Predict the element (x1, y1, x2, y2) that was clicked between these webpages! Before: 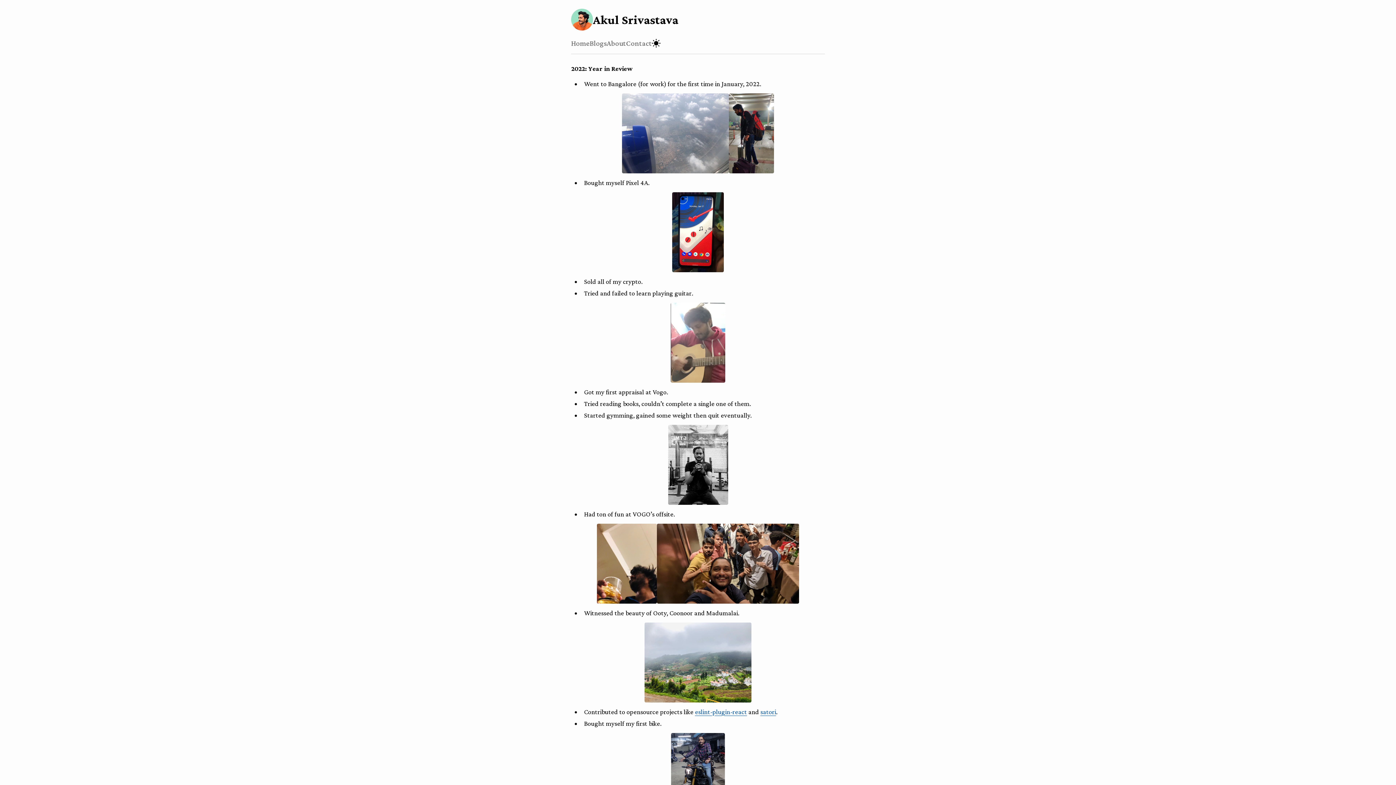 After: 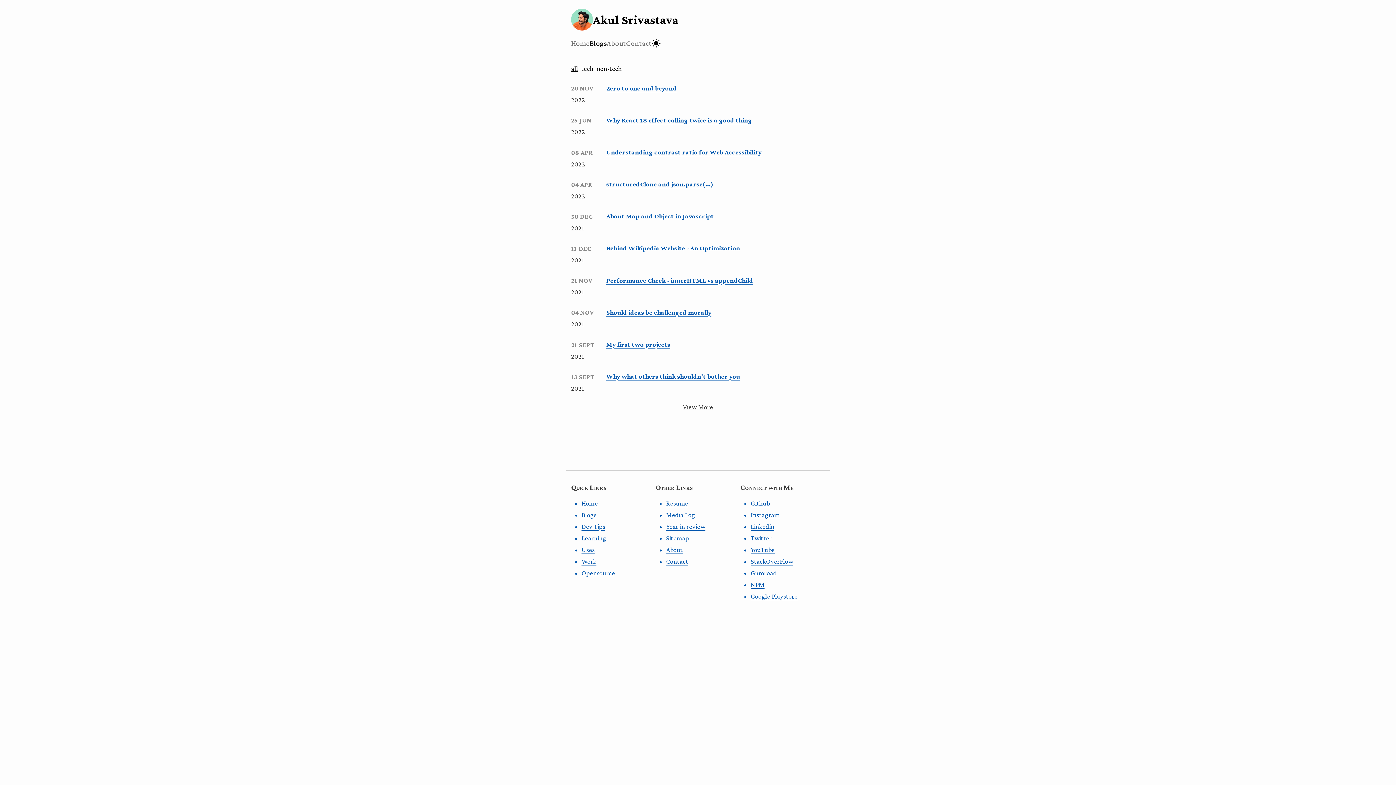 Action: bbox: (589, 39, 606, 47) label: Blogs